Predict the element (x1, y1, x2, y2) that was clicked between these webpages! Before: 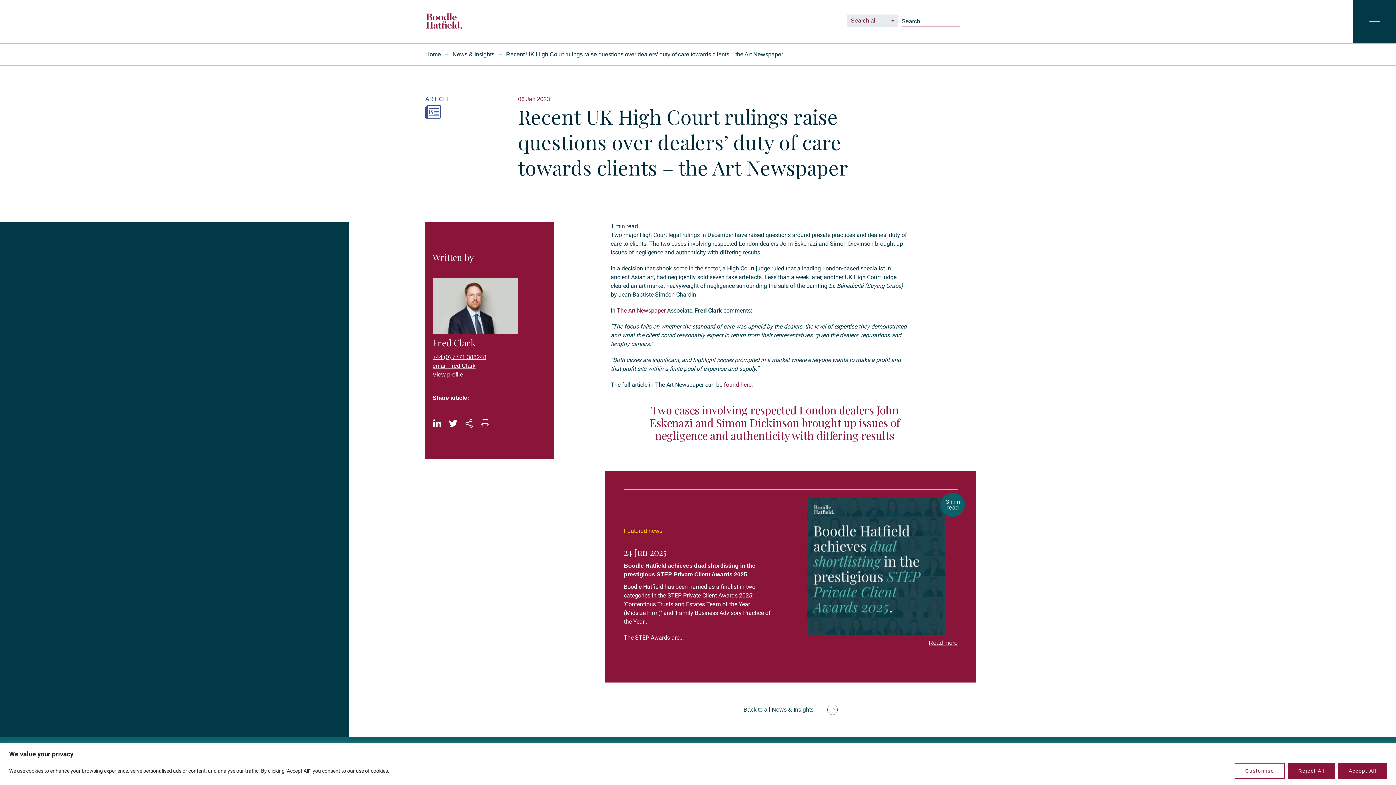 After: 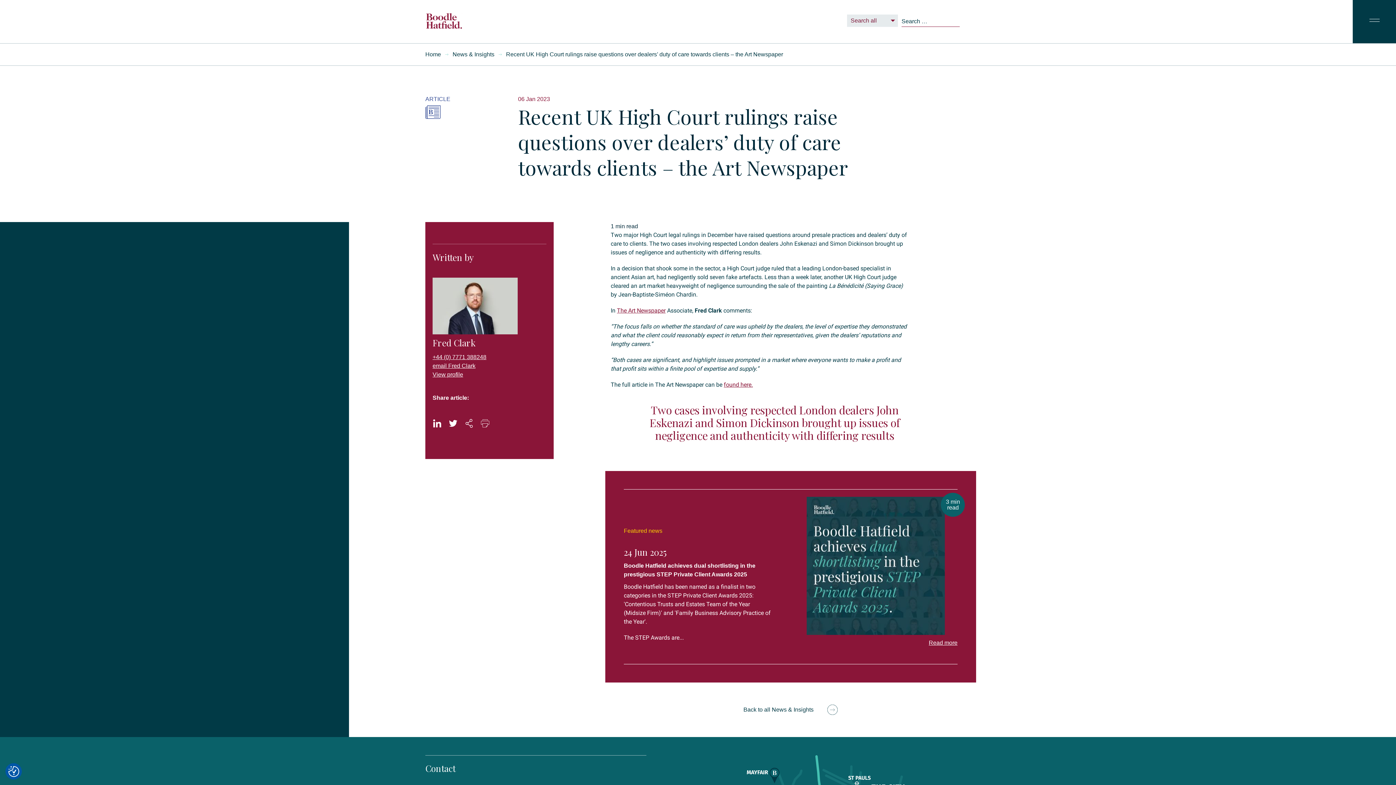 Action: label: Reject All bbox: (1288, 763, 1335, 779)